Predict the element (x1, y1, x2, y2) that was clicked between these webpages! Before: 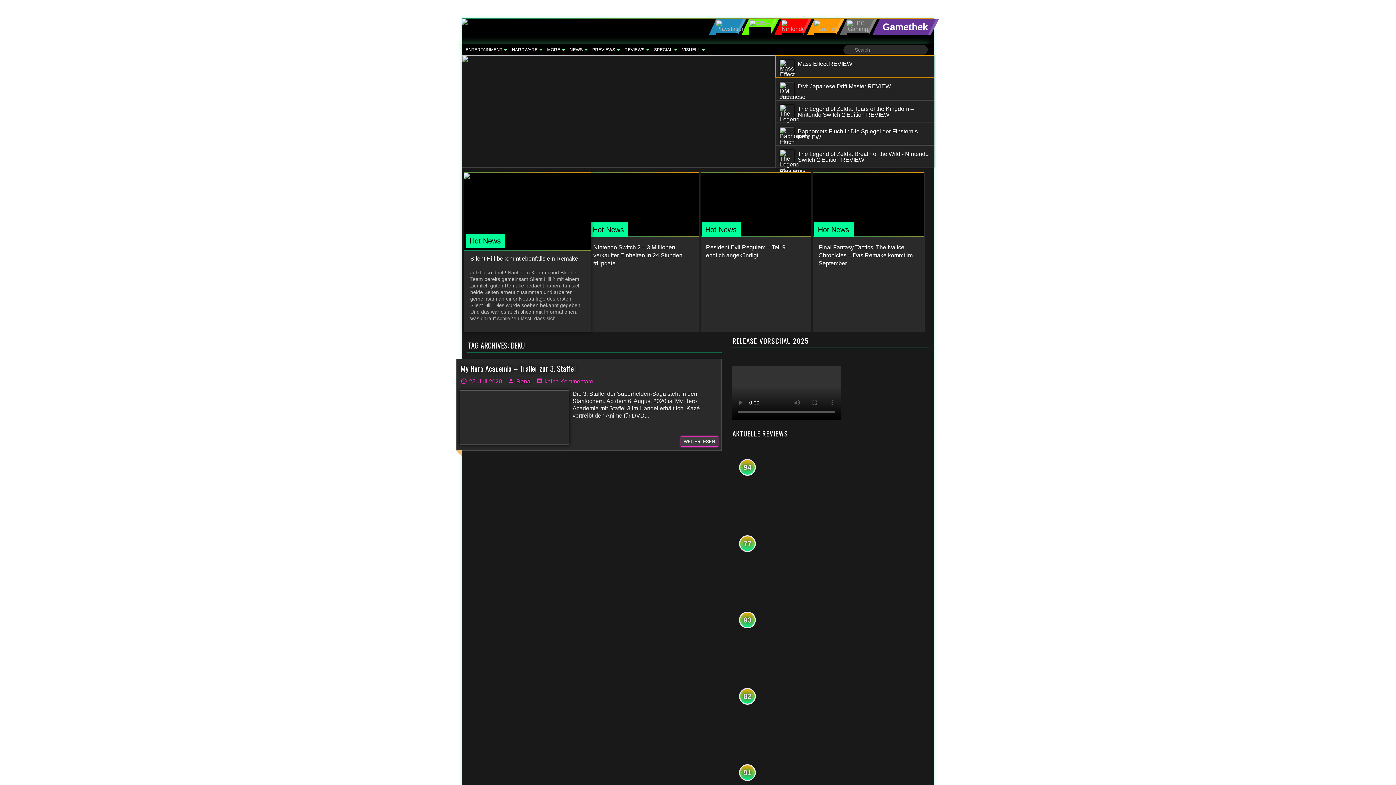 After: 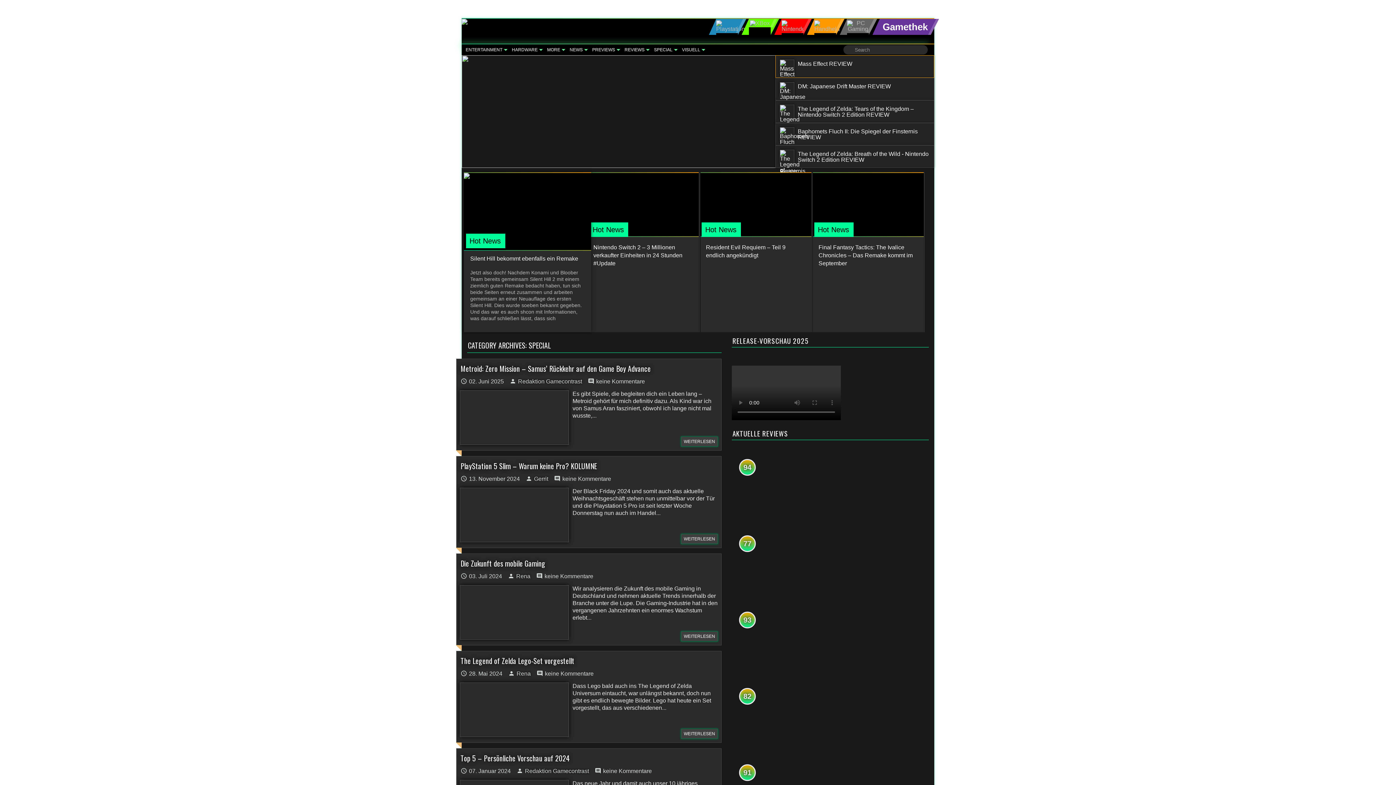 Action: bbox: (650, 44, 676, 53) label: SPECIAL